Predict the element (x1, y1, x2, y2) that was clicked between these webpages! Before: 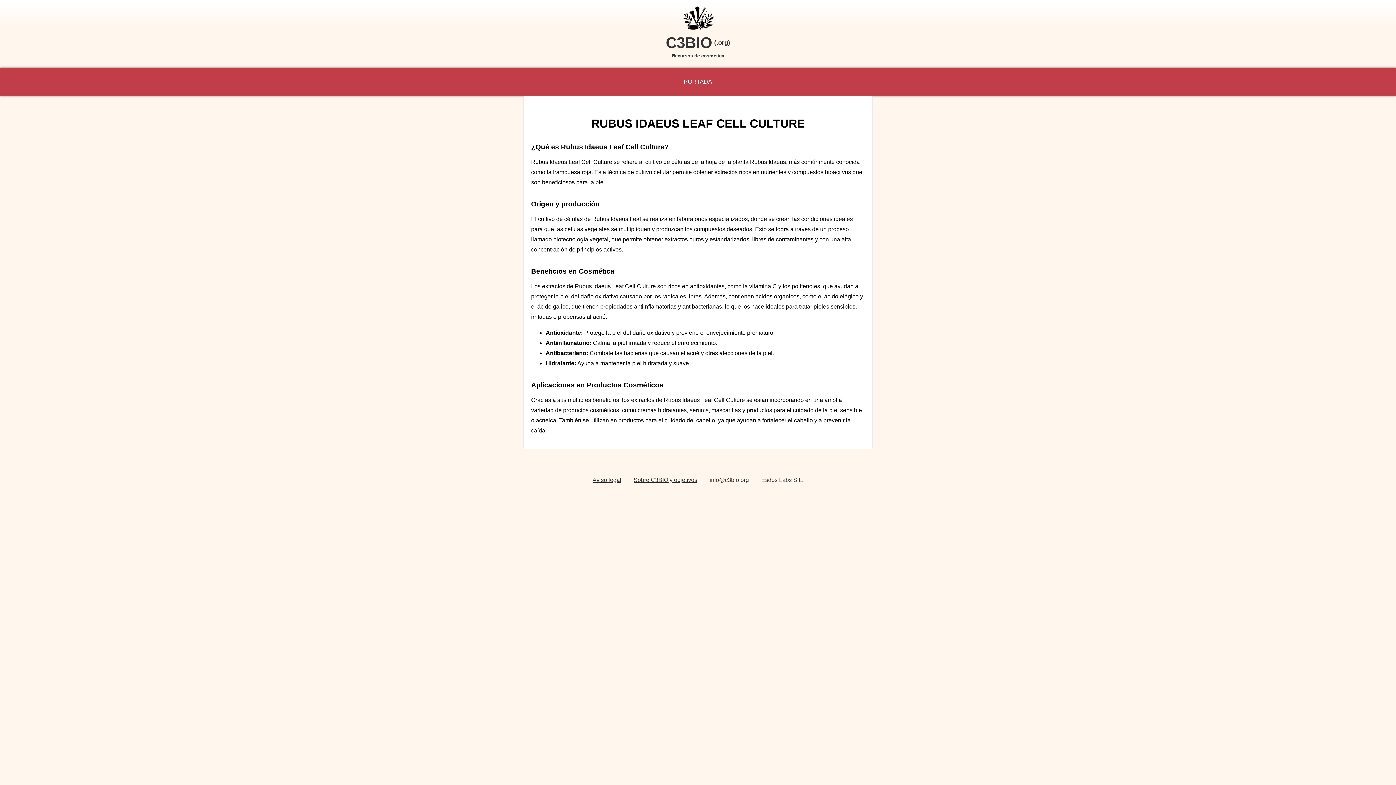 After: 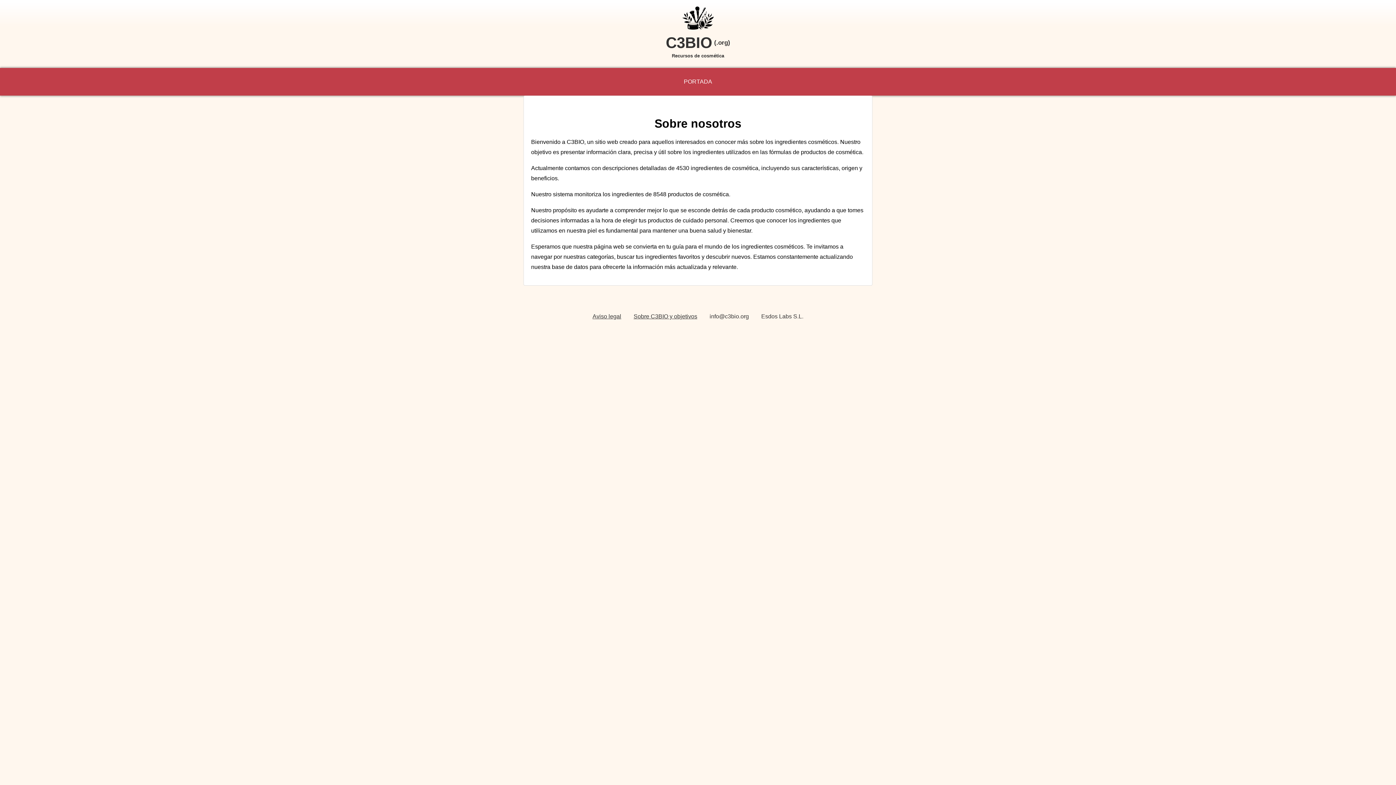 Action: label: Sobre C3BIO y objetivos bbox: (628, 475, 702, 485)